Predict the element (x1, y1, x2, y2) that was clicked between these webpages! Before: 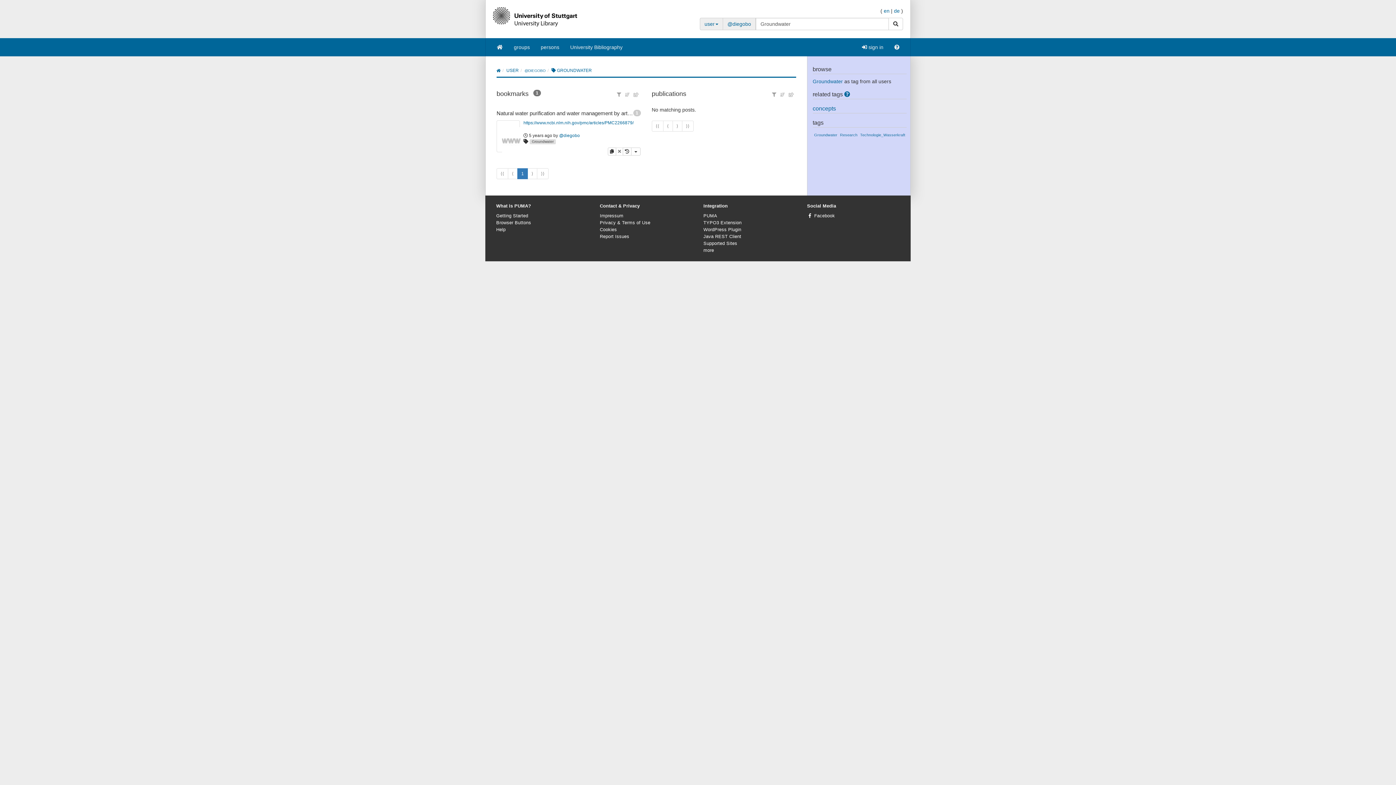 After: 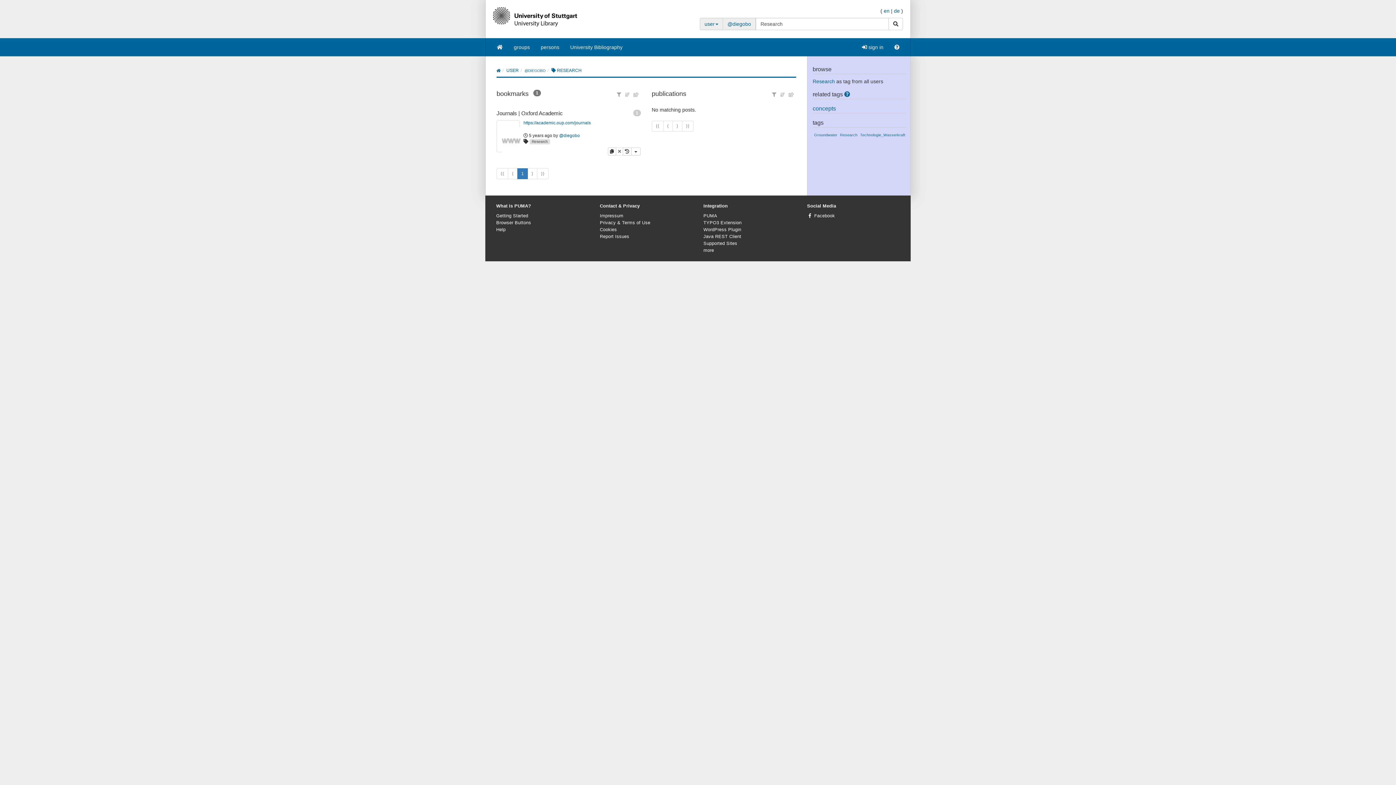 Action: bbox: (840, 132, 857, 137) label: Research